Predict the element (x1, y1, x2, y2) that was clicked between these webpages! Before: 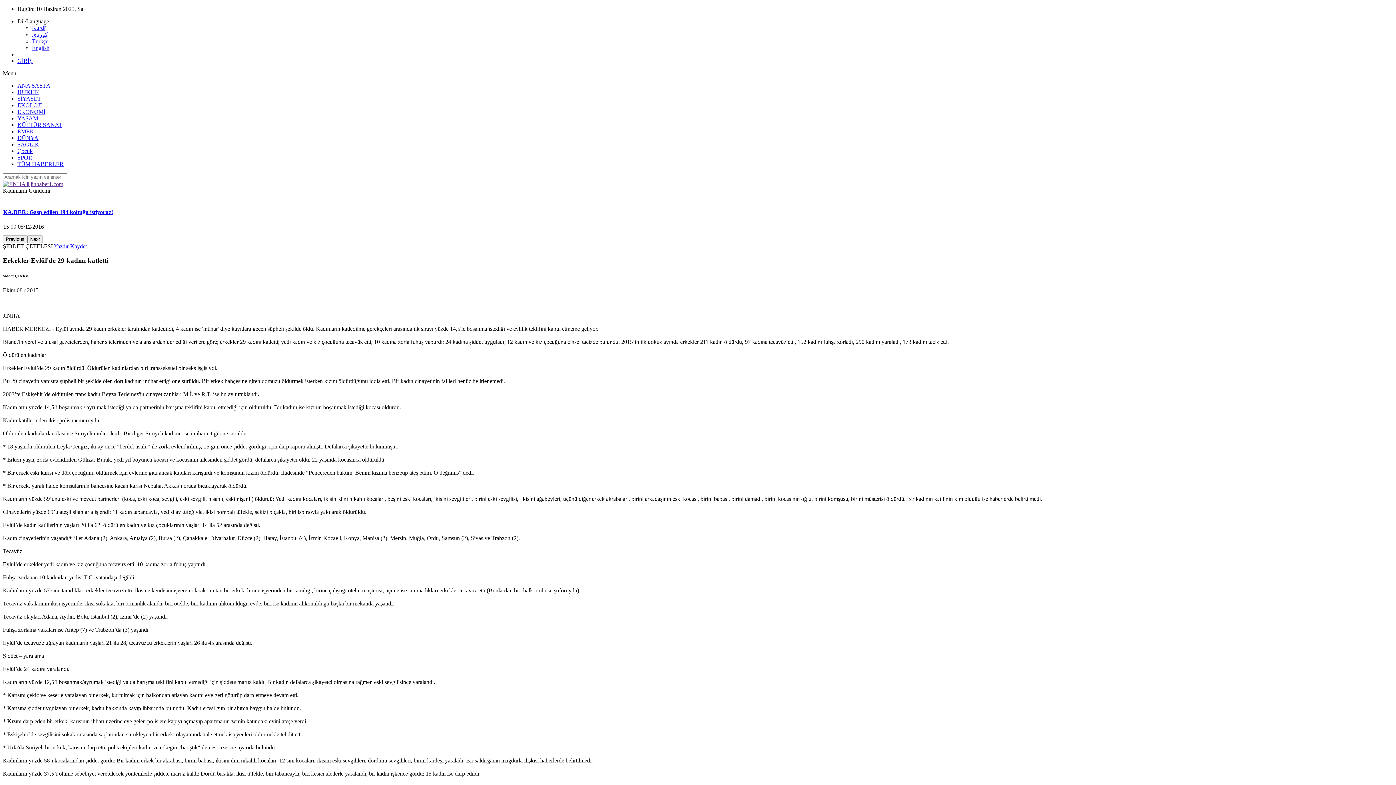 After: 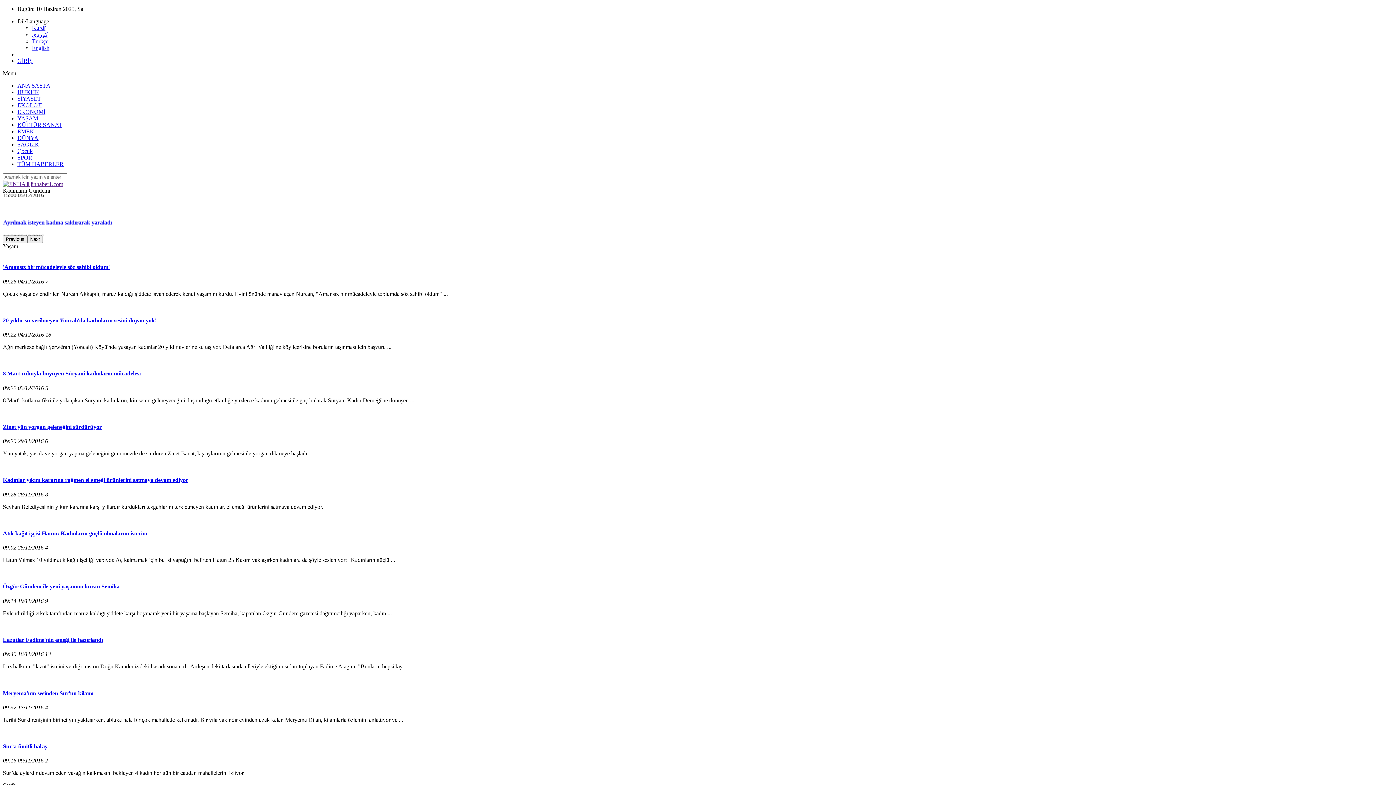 Action: bbox: (17, 115, 38, 121) label: YAŞAM